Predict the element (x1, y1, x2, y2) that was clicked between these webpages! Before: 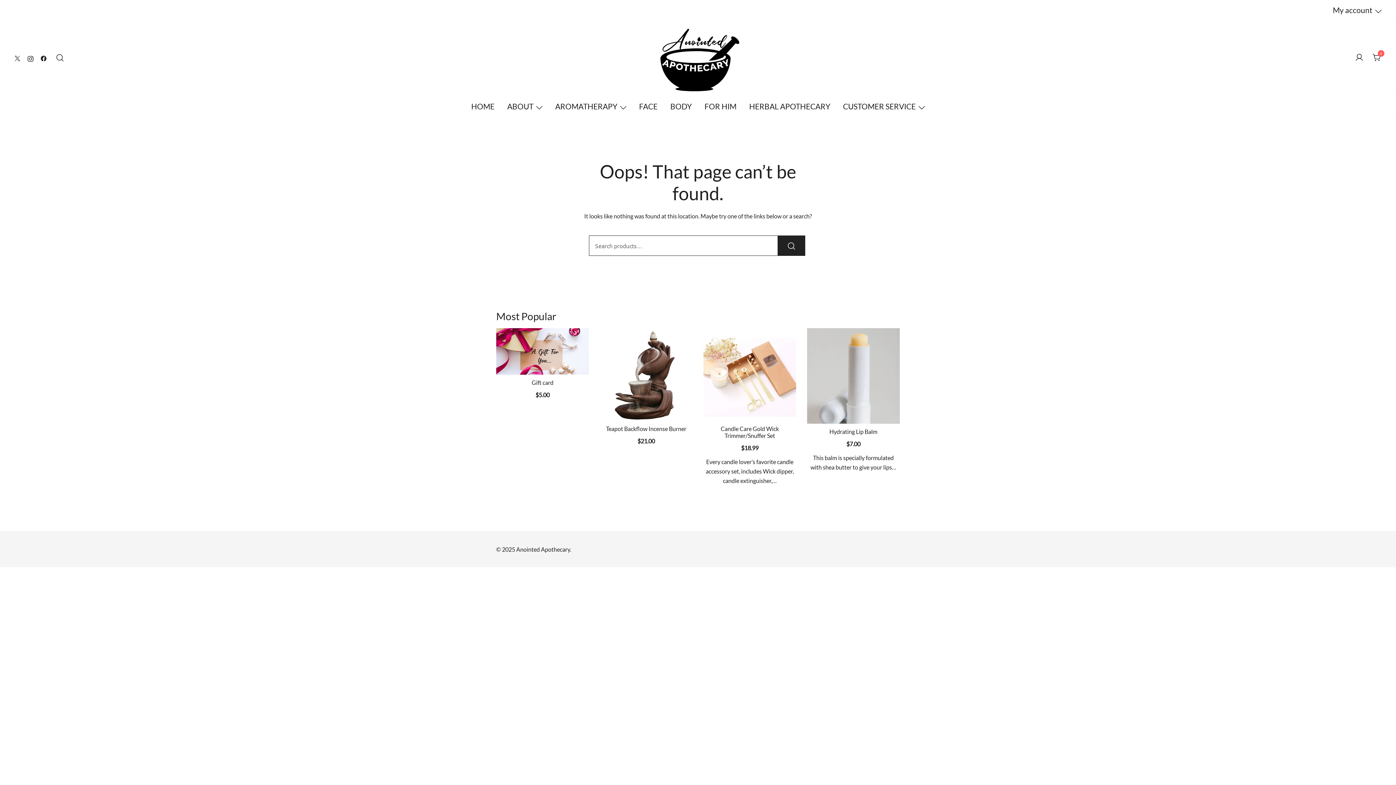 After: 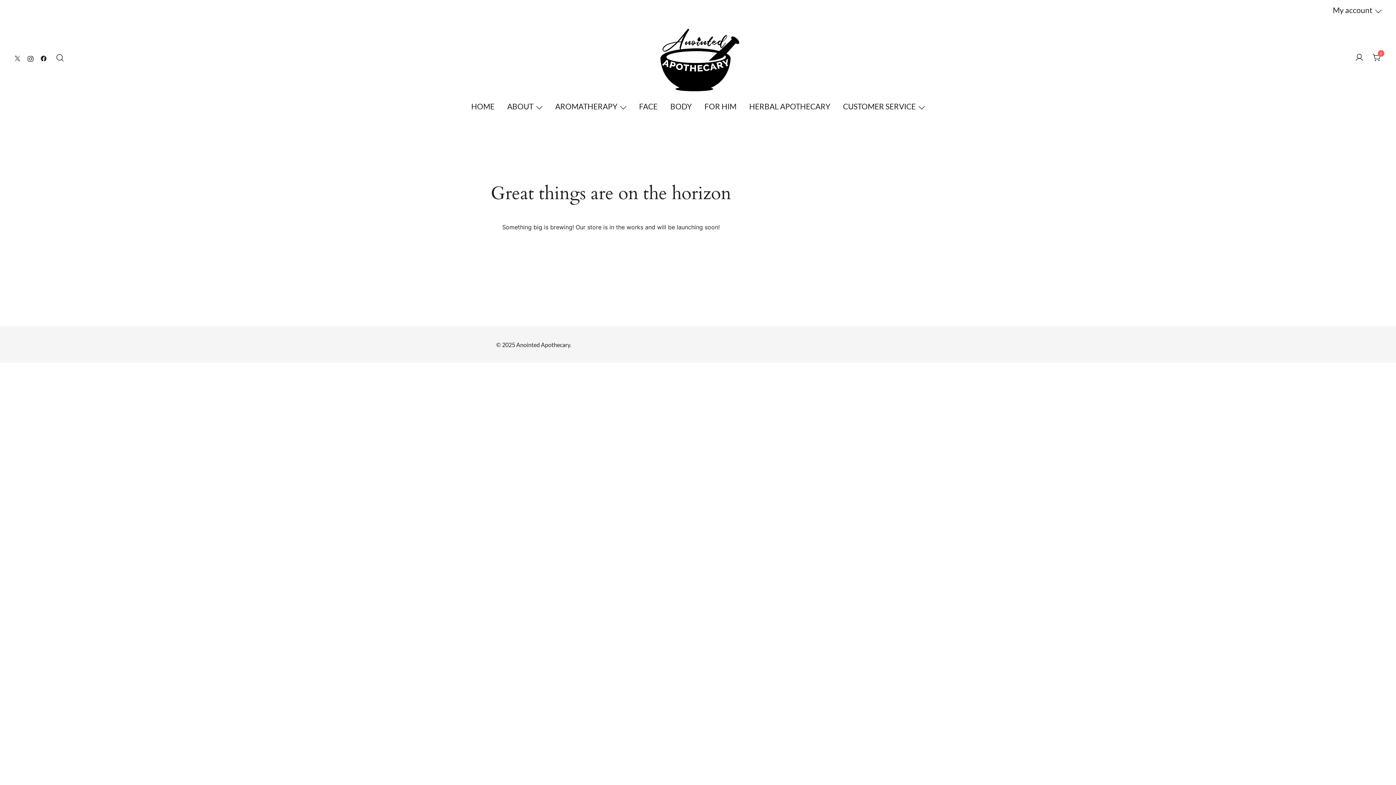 Action: bbox: (1373, 53, 1381, 60) label: 0